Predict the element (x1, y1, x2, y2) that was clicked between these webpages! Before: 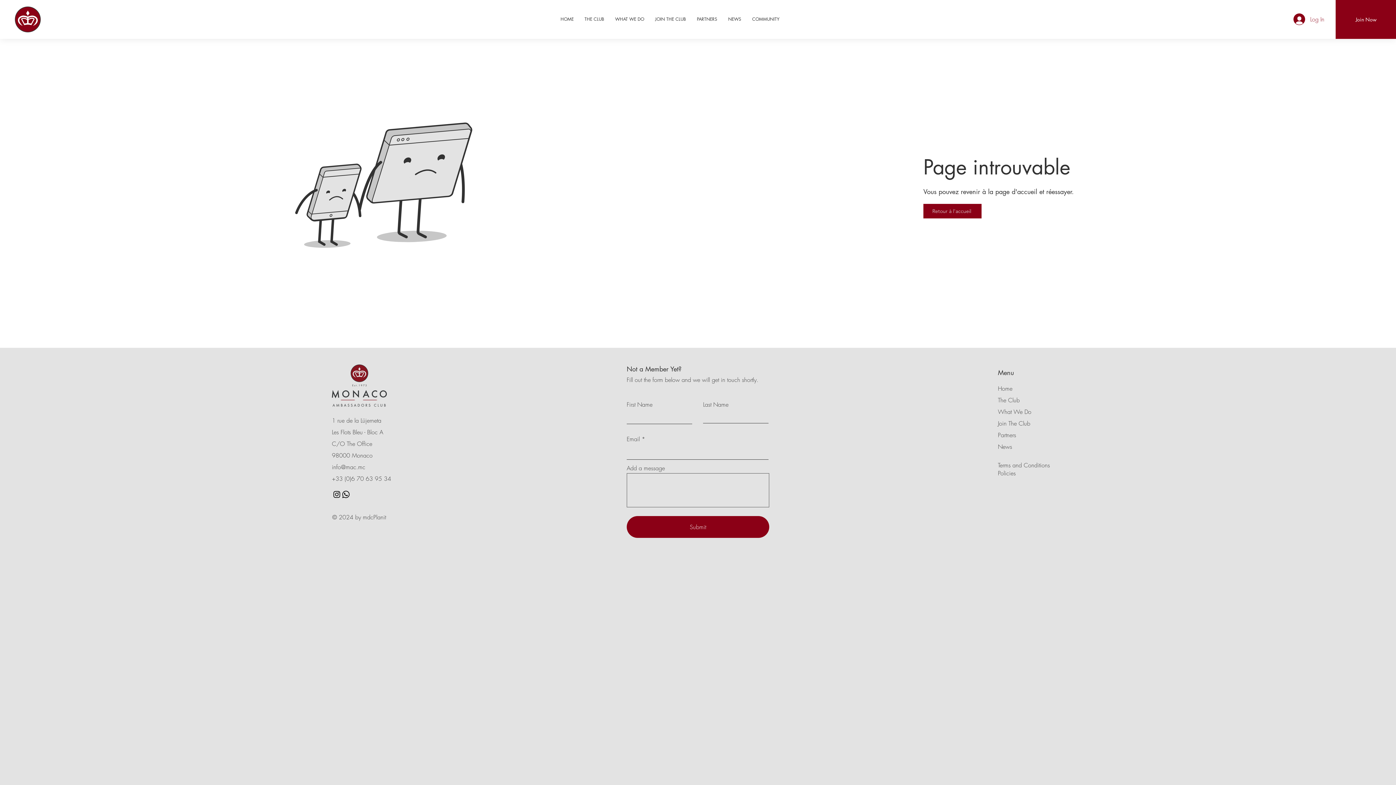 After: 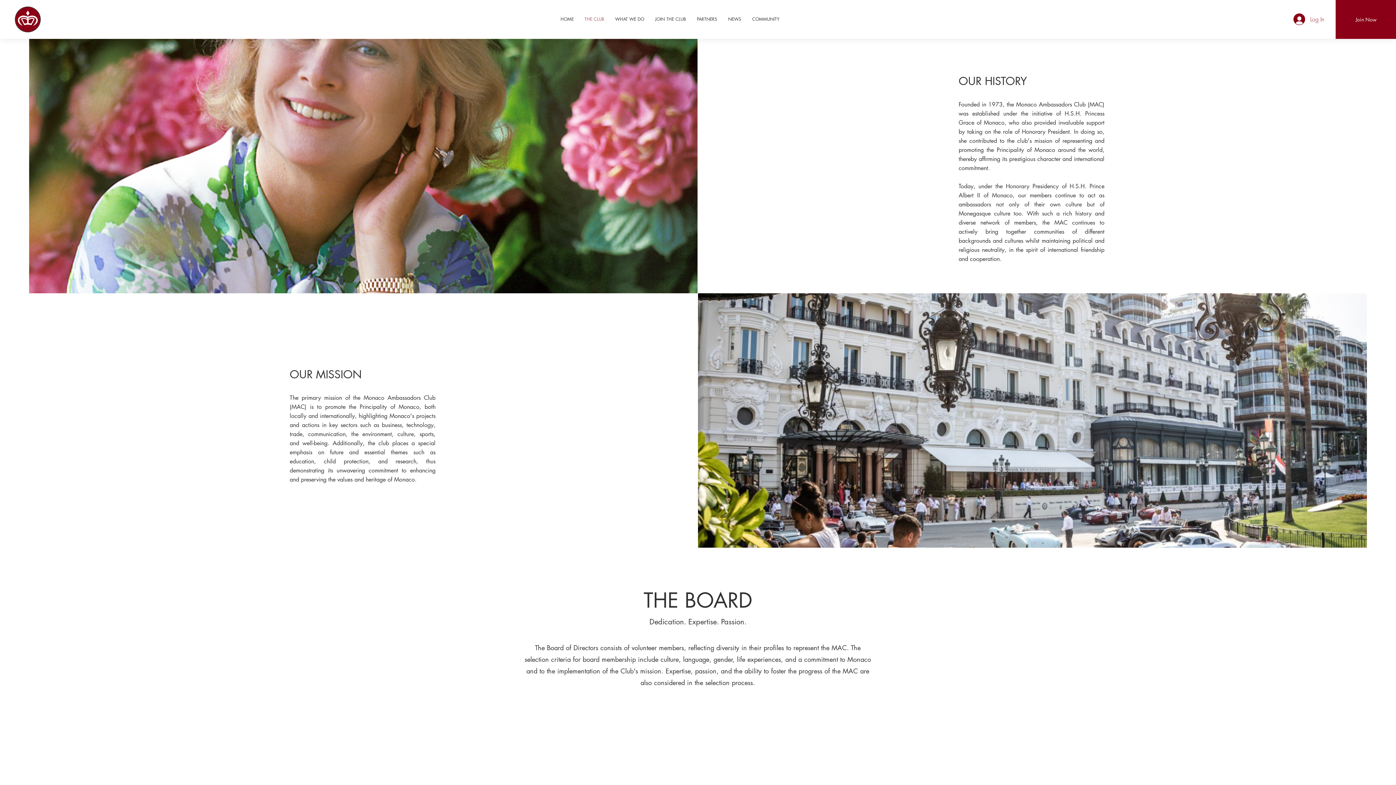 Action: bbox: (579, 10, 609, 28) label: THE CLUB